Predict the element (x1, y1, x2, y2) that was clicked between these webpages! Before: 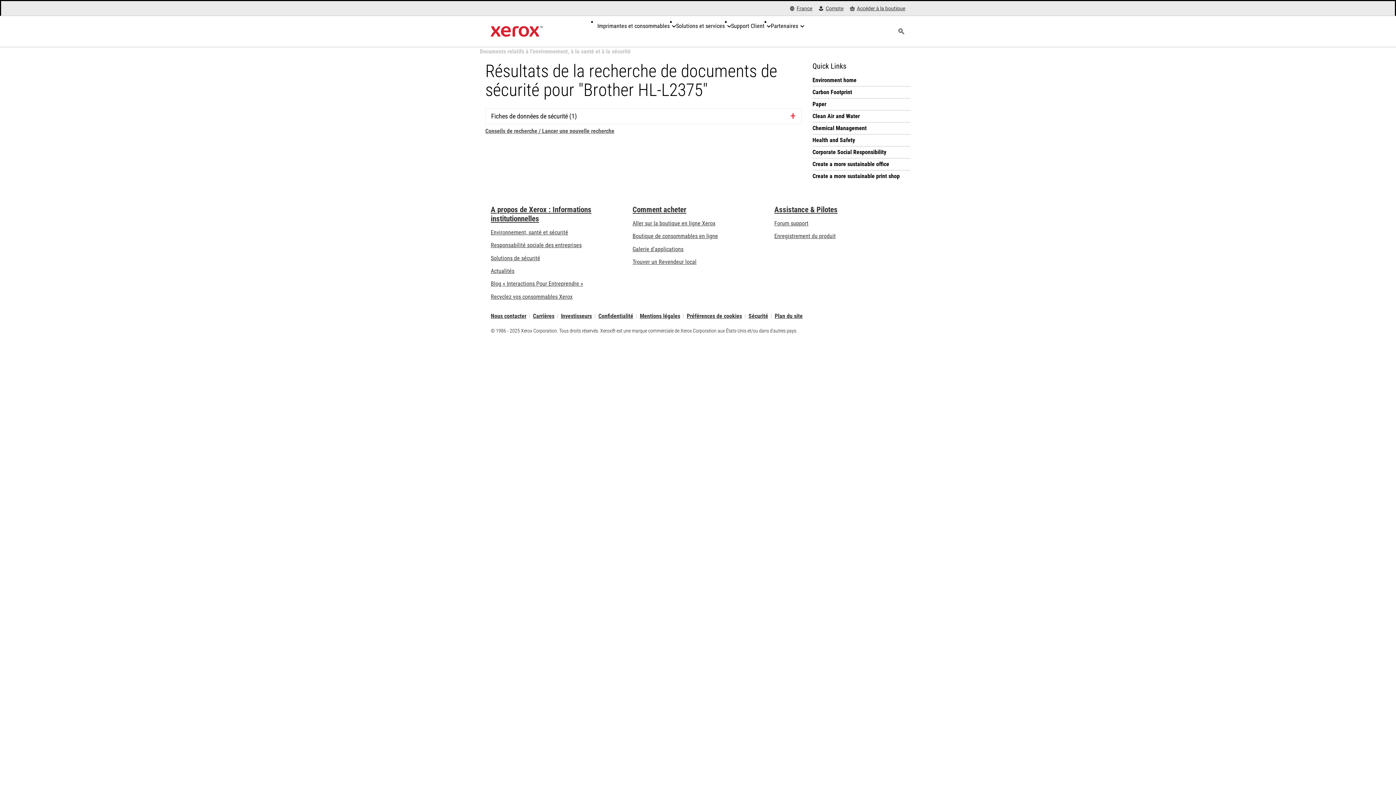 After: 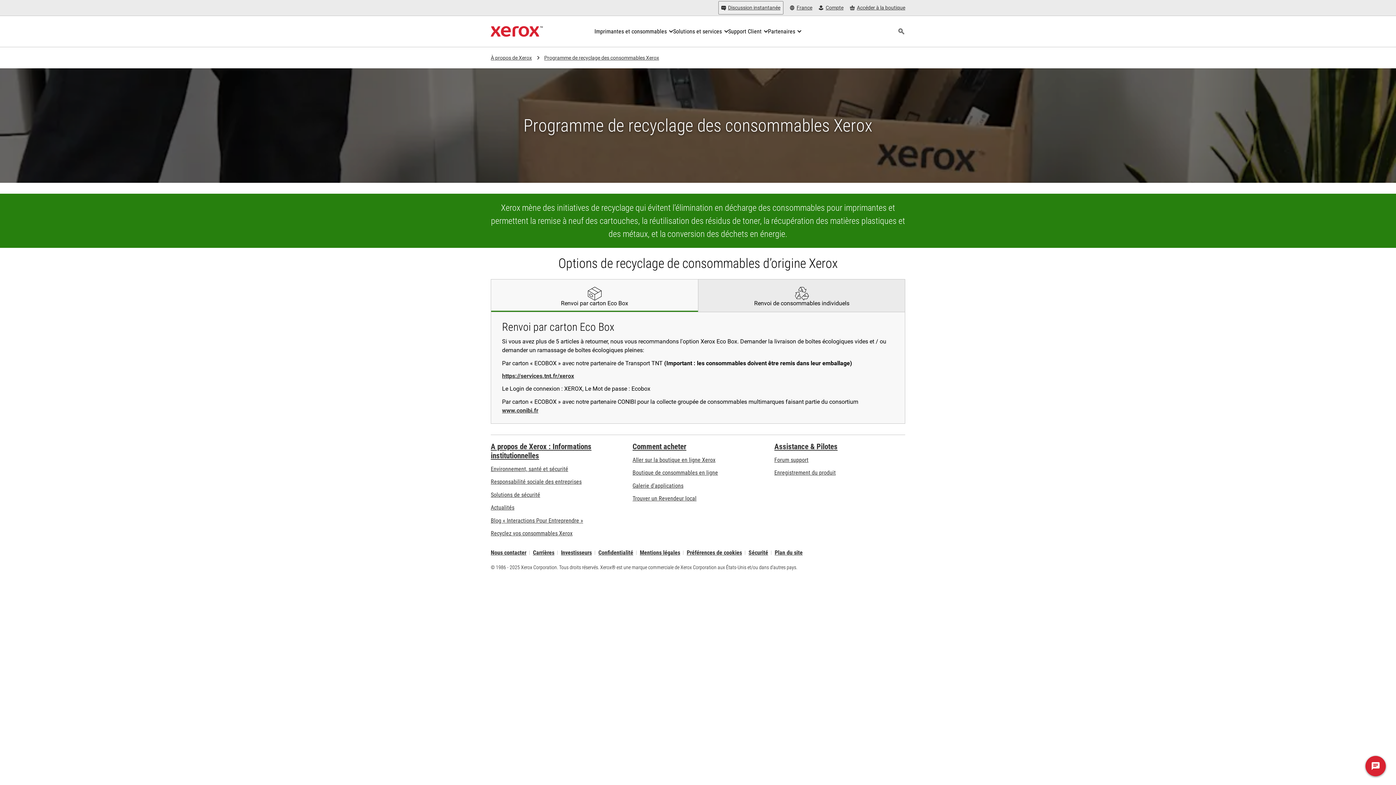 Action: label: Recyclez vos consommables Xerox - Programmes de recyclage bbox: (490, 293, 572, 300)